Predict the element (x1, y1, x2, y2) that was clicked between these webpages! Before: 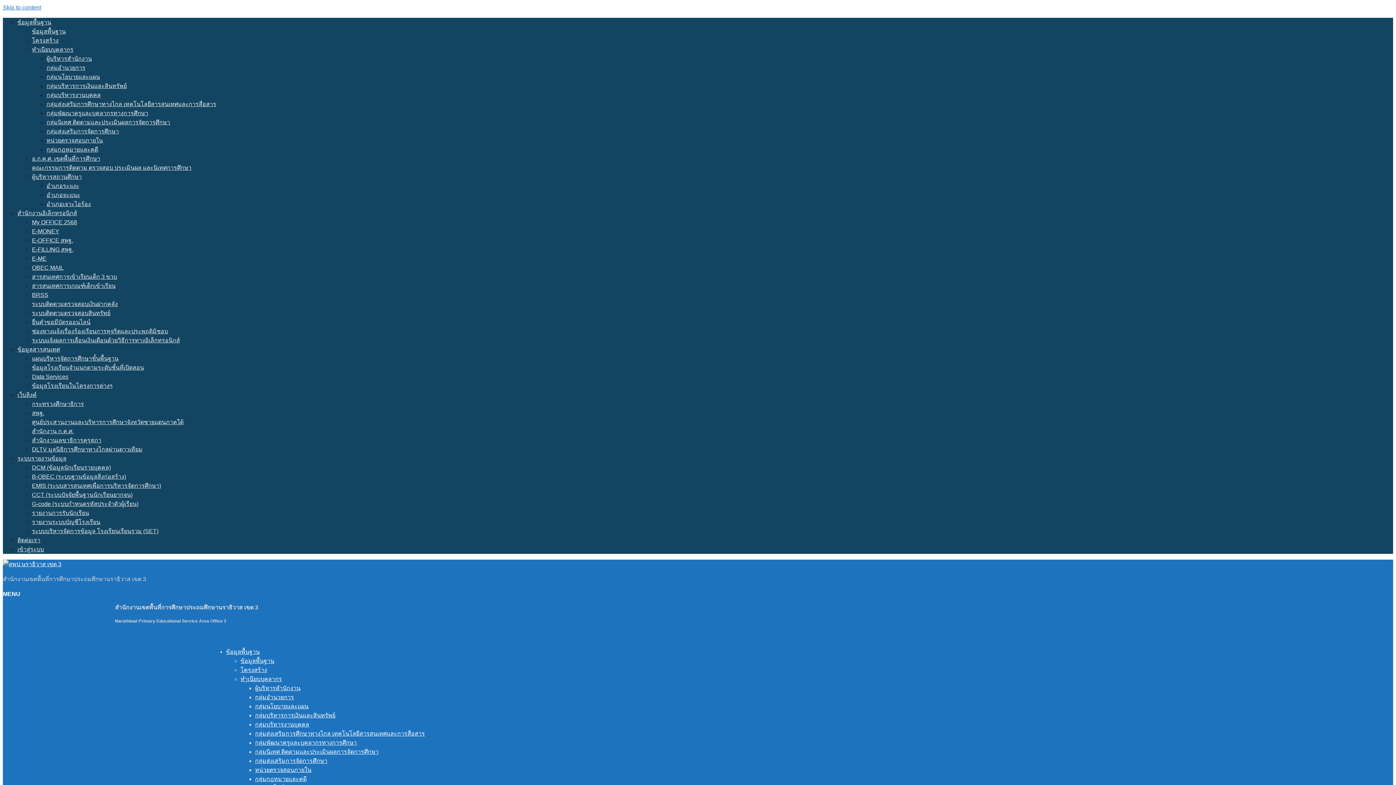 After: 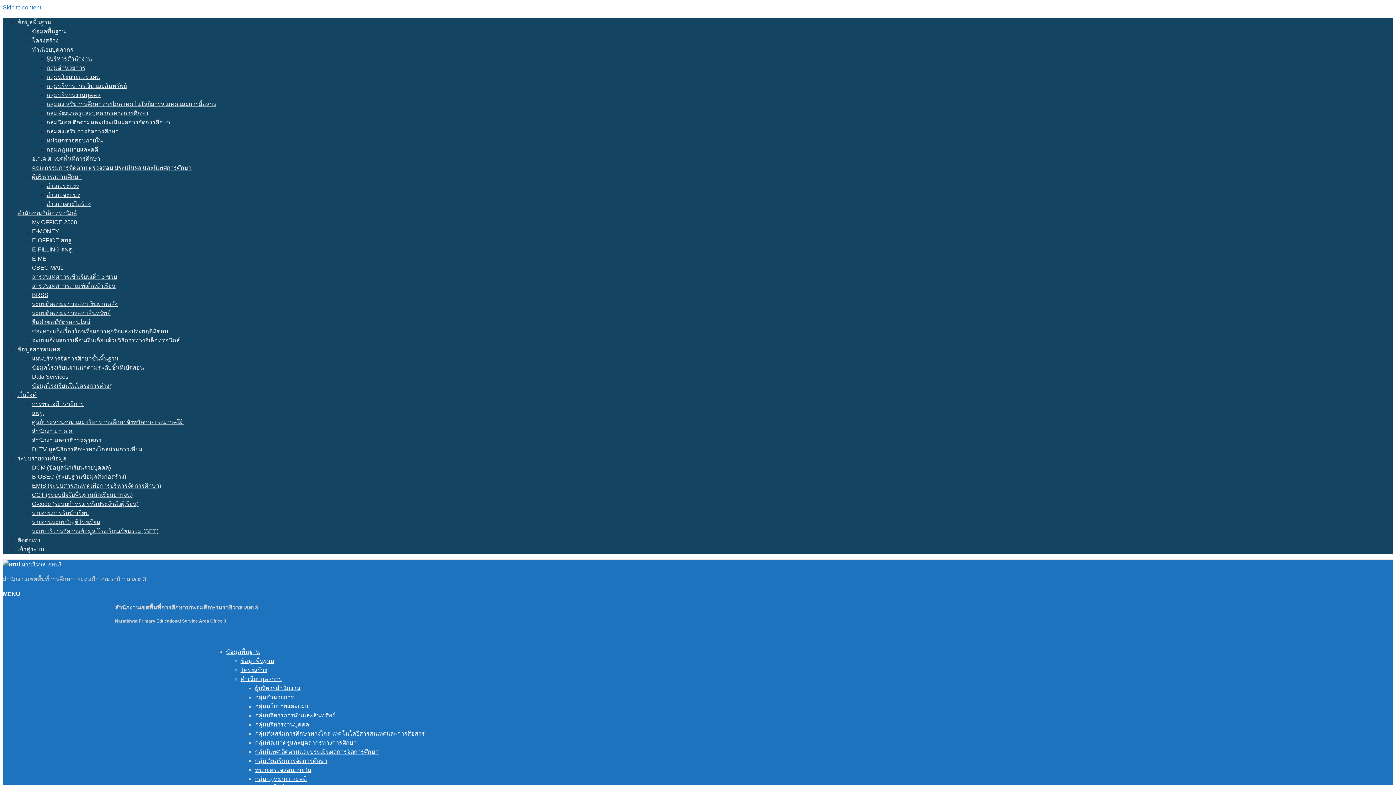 Action: bbox: (46, 73, 100, 80) label: กลุ่มนโยบายและแผน